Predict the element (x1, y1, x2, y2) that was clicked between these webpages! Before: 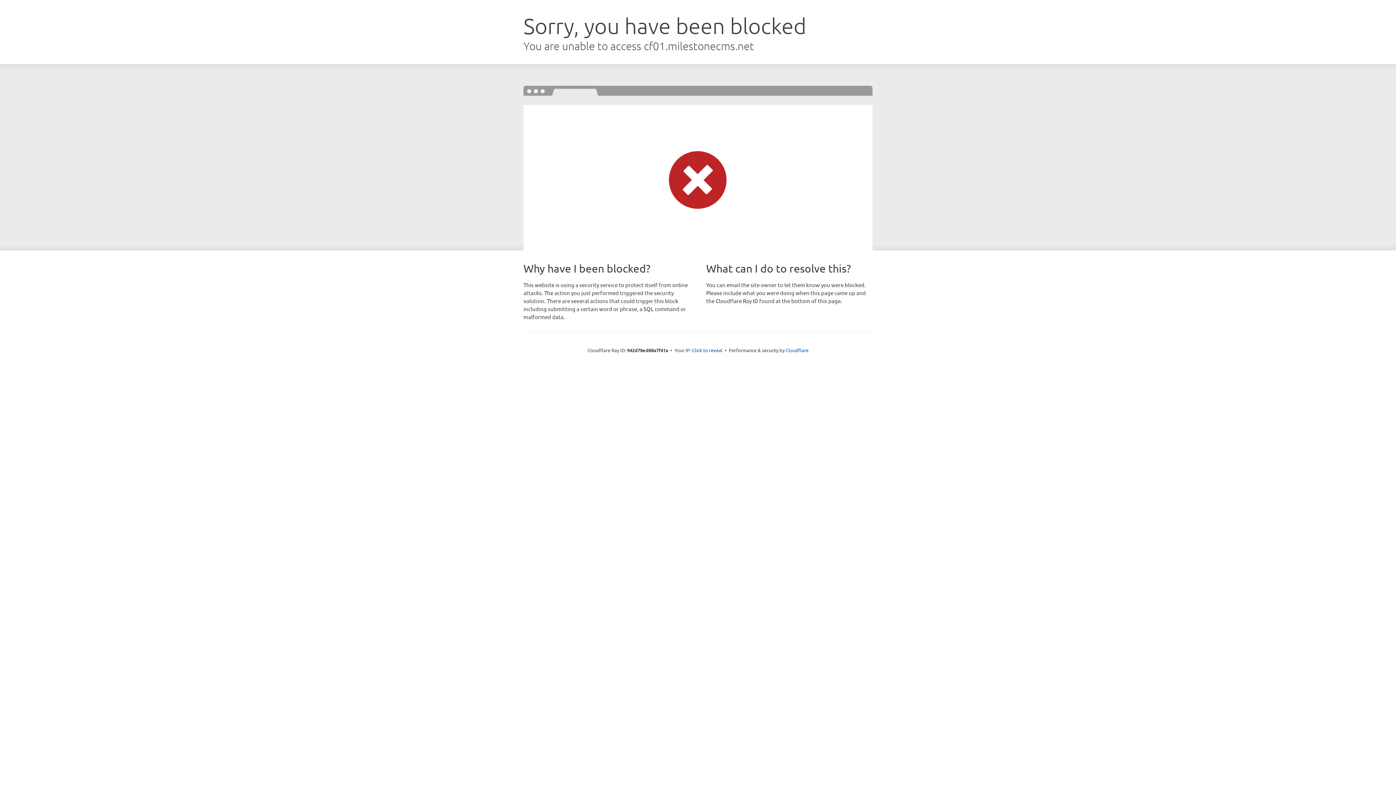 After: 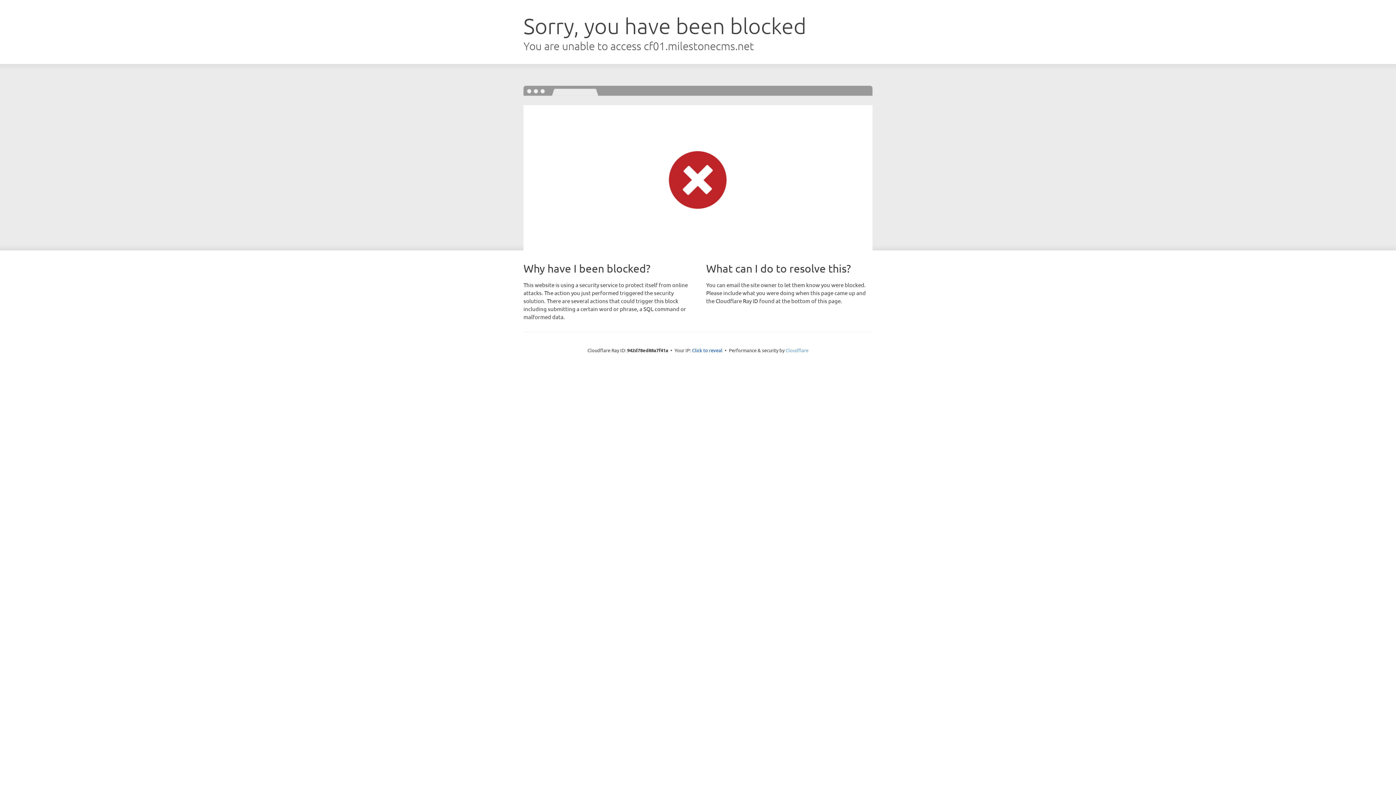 Action: bbox: (785, 347, 808, 353) label: Cloudflare